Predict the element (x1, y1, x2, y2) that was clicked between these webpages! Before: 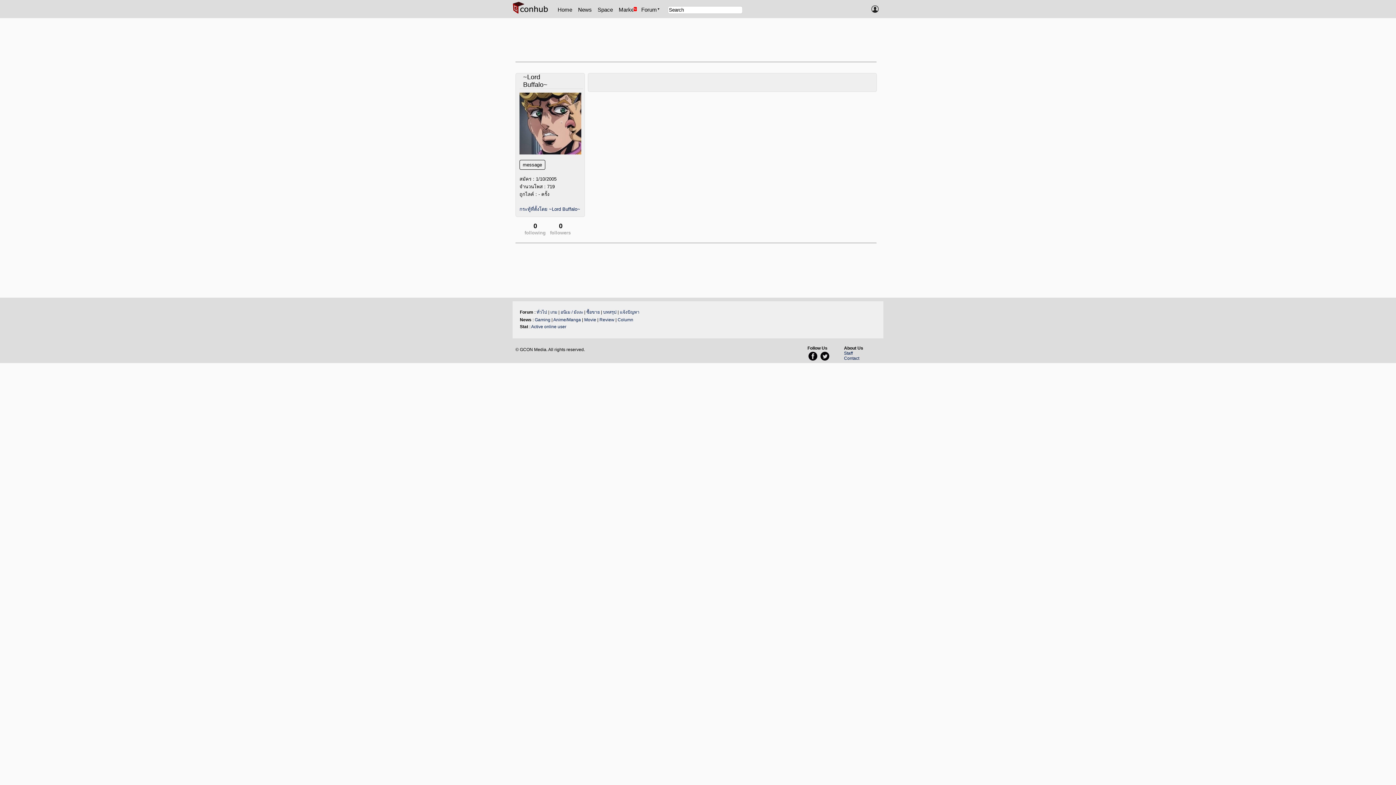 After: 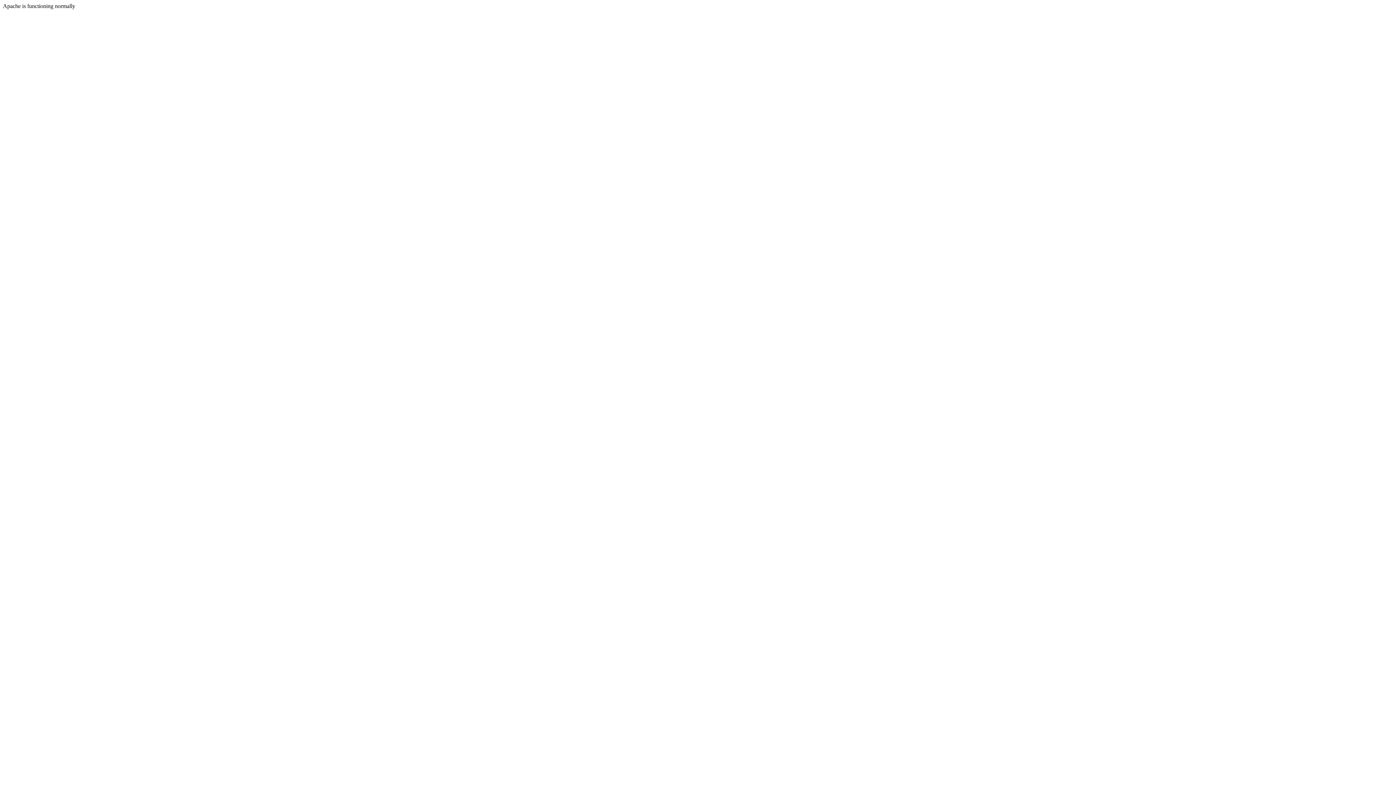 Action: bbox: (844, 356, 859, 361) label: Contact